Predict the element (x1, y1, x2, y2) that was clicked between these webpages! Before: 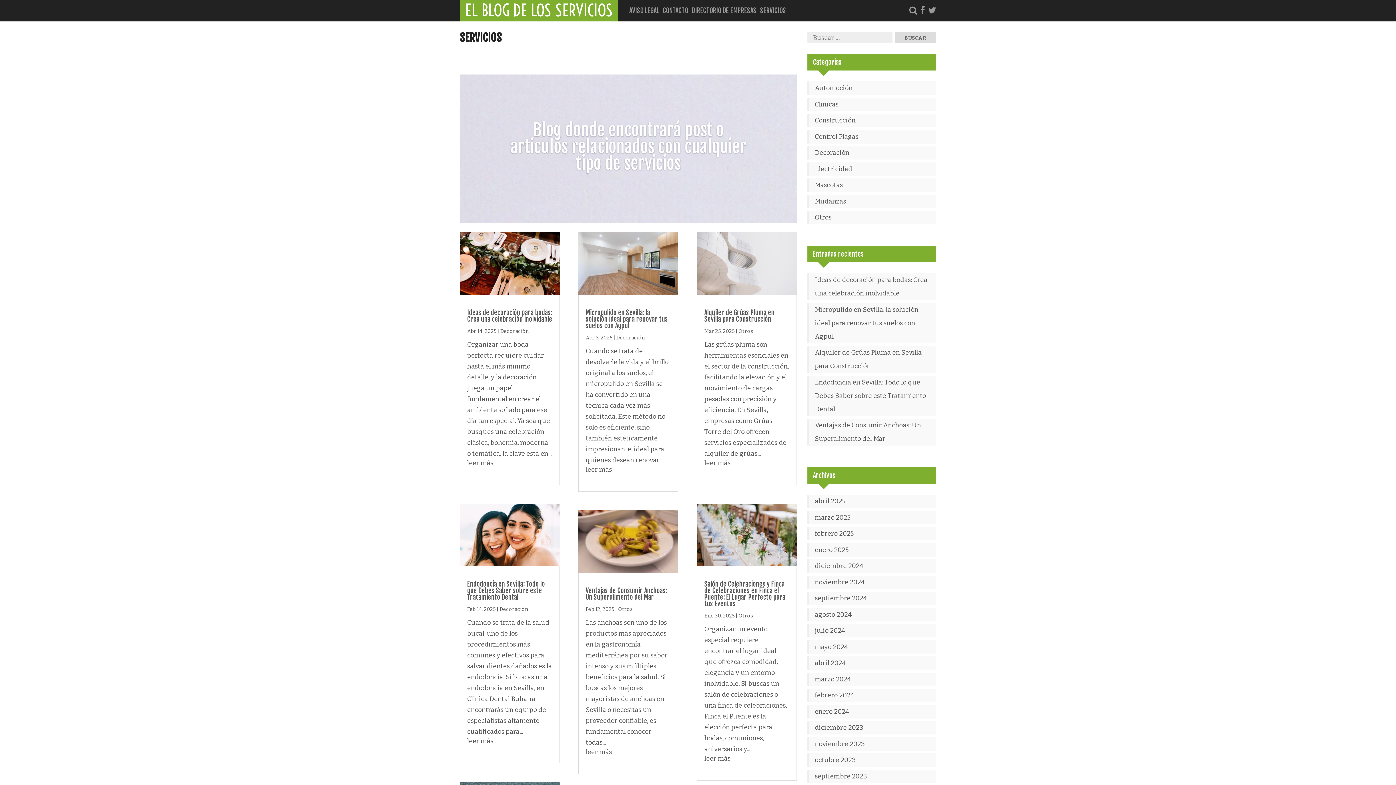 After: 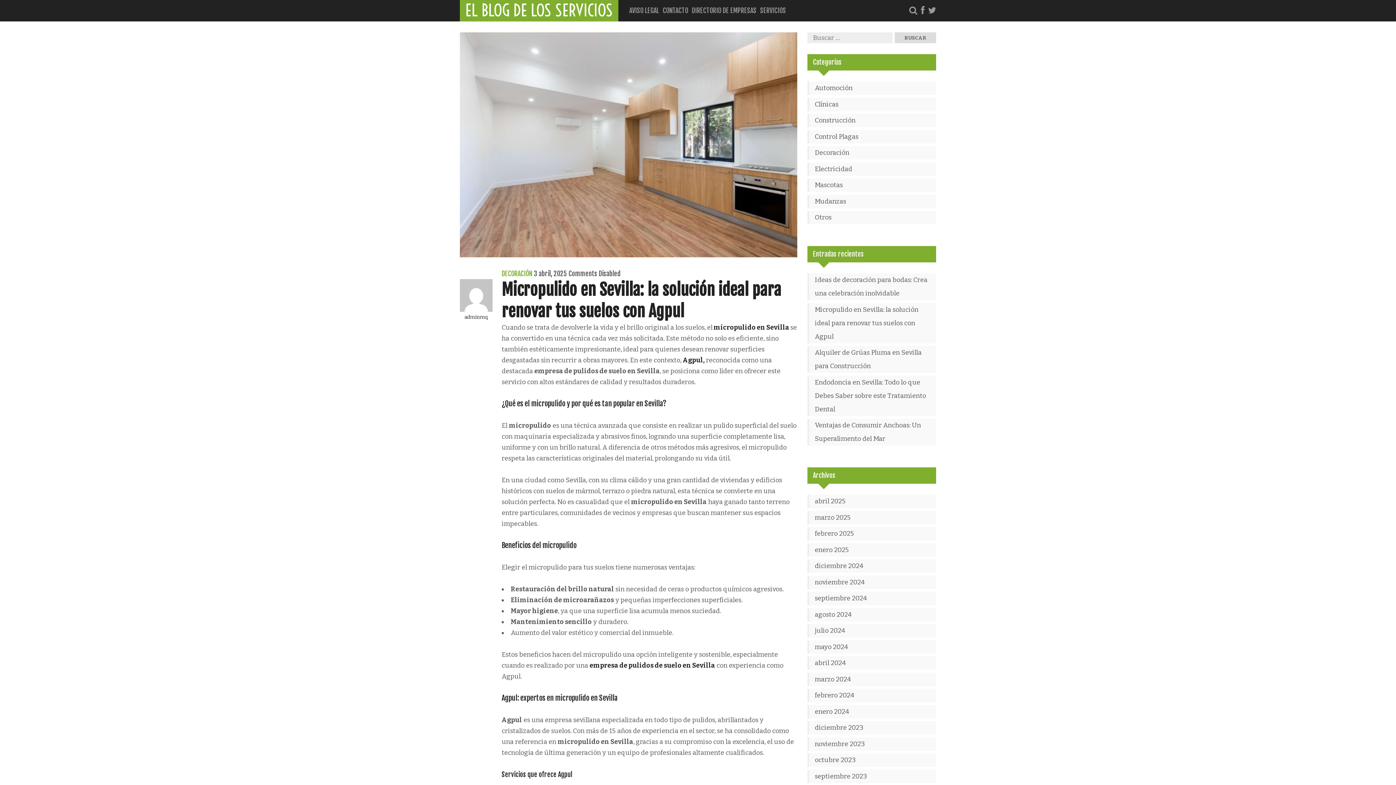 Action: label: Micropulido en Sevilla: la solución ideal para renovar tus suelos con Agpul bbox: (585, 308, 668, 333)